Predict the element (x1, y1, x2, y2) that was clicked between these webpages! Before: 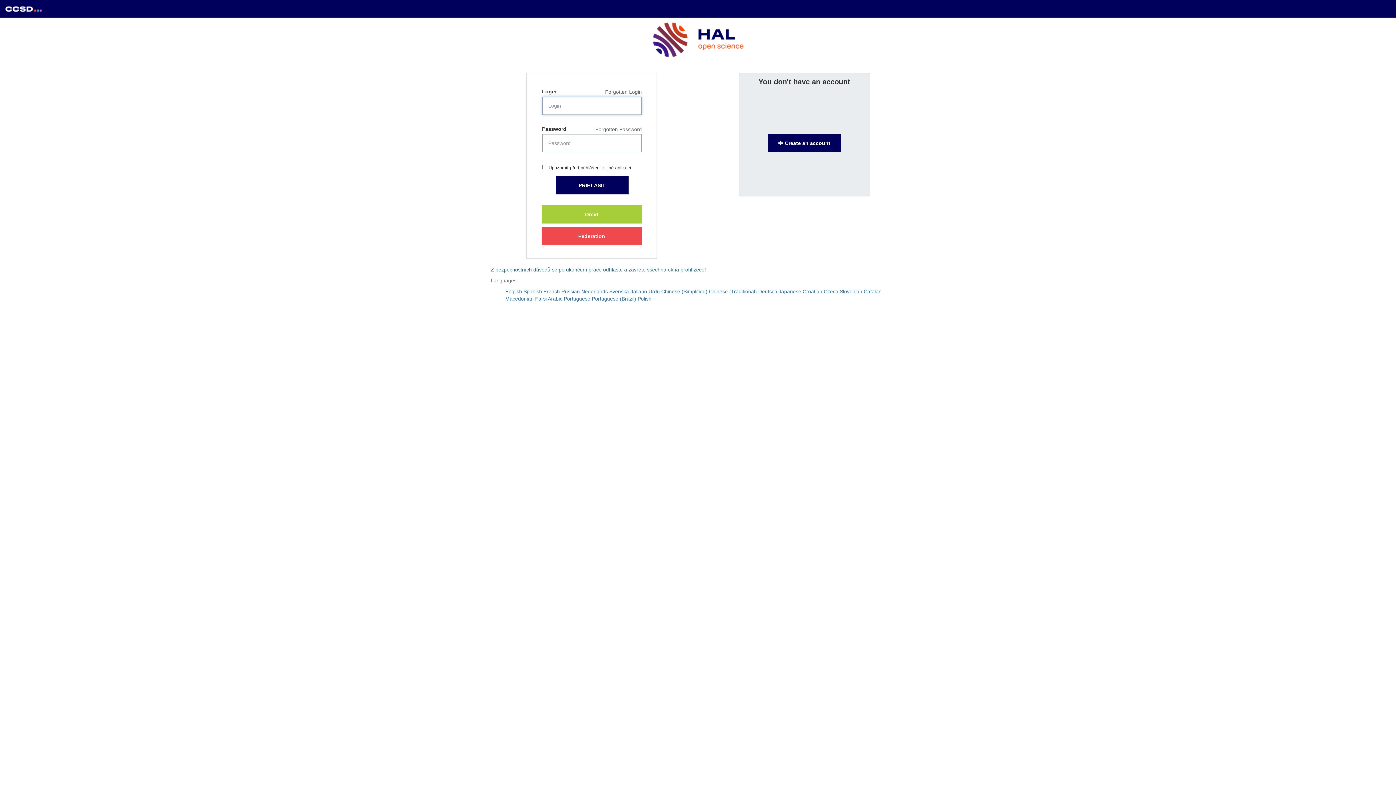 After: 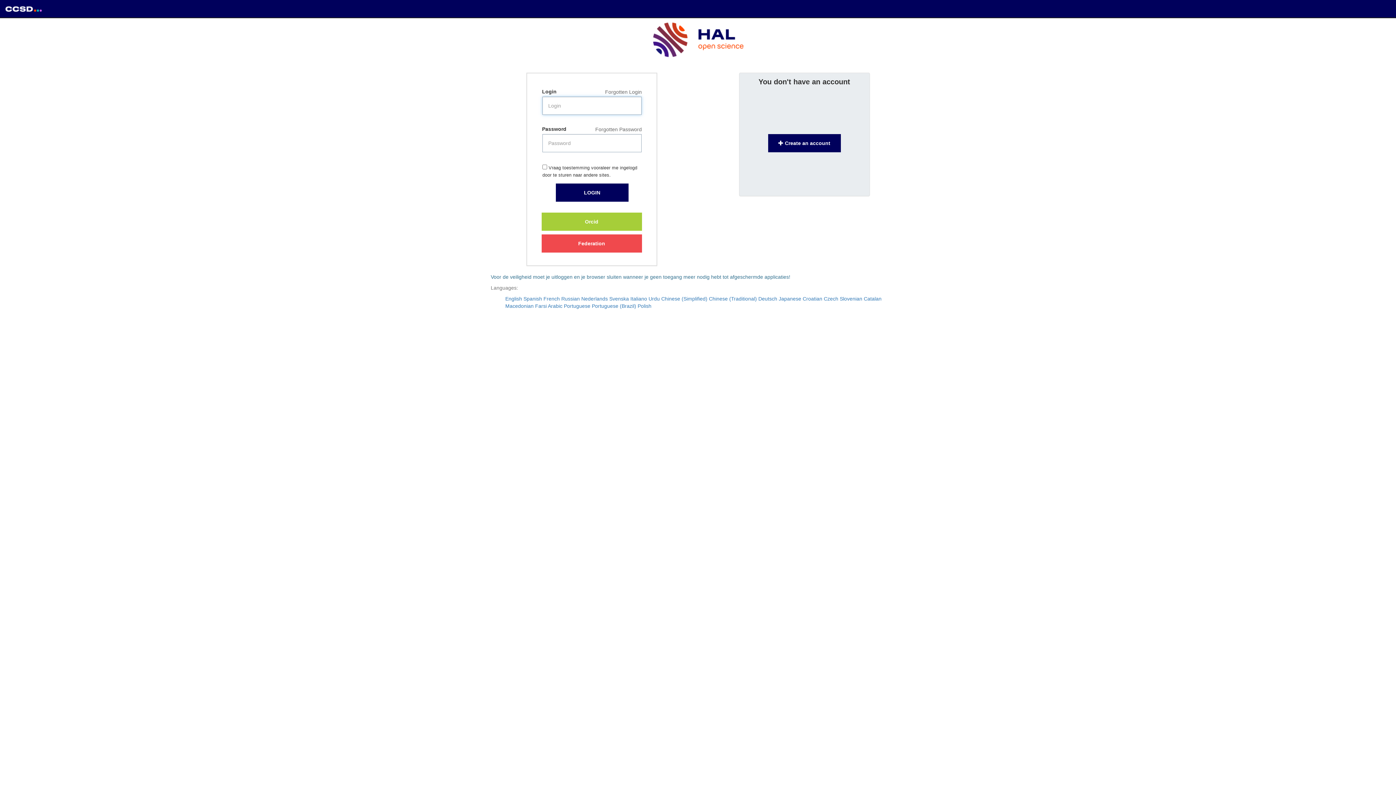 Action: bbox: (581, 288, 608, 294) label: Nederlands